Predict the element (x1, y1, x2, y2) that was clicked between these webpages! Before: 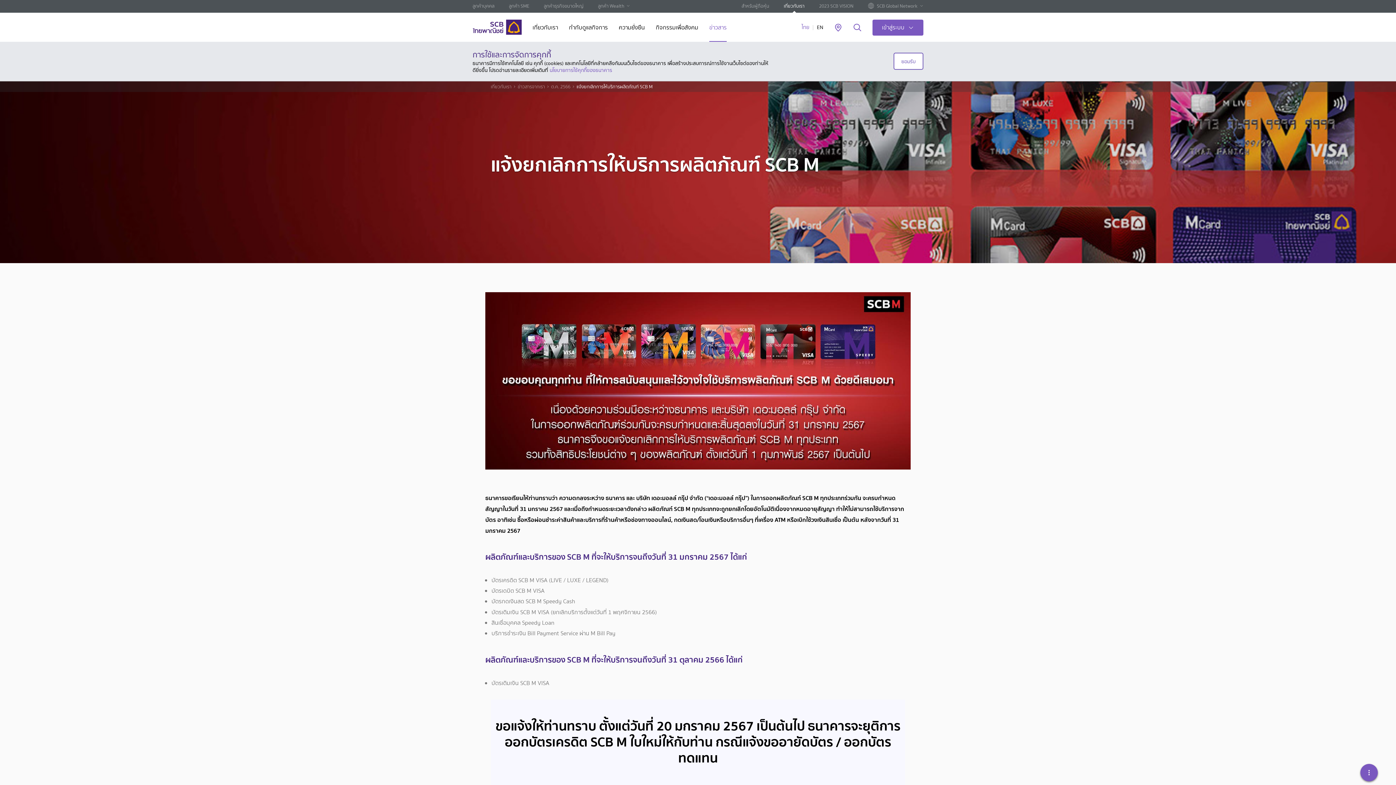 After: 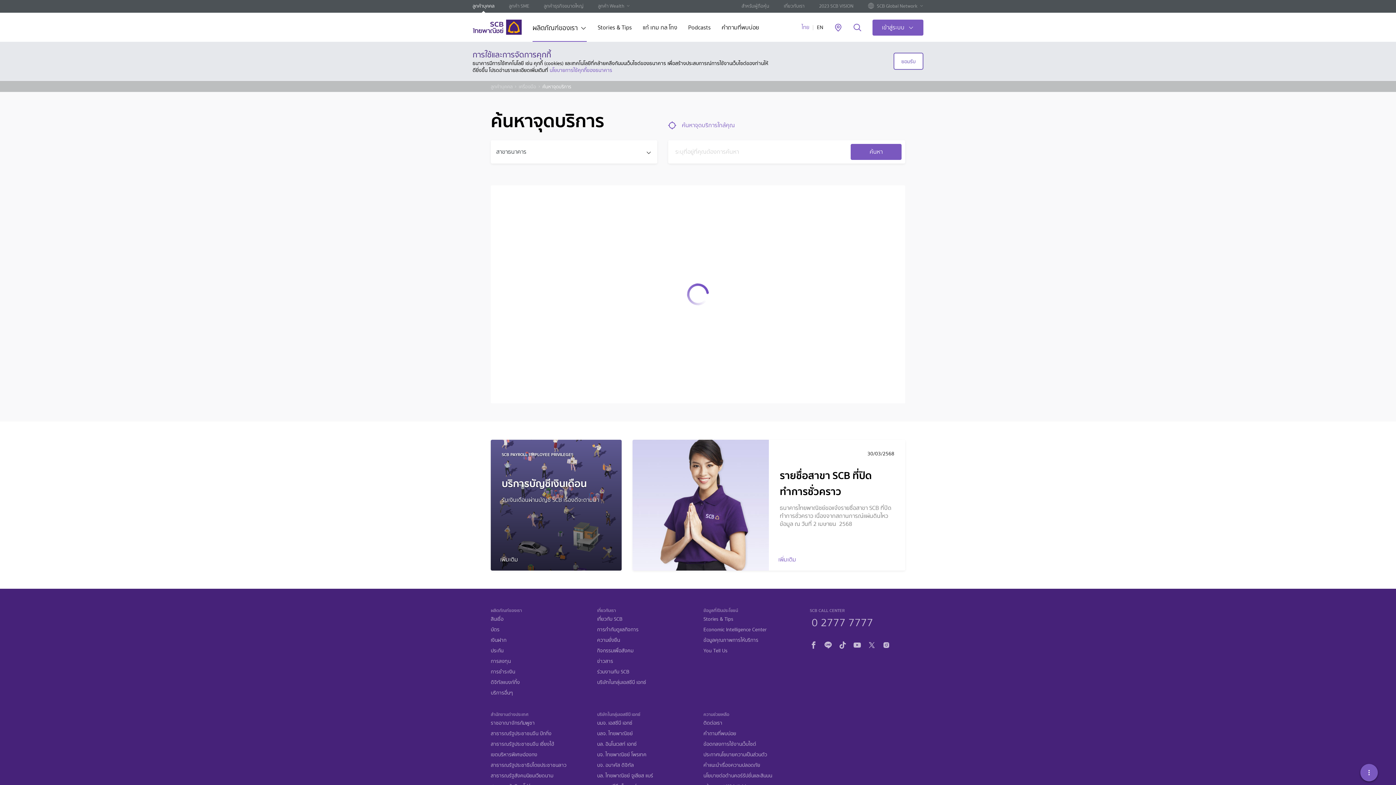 Action: bbox: (834, 23, 842, 32)